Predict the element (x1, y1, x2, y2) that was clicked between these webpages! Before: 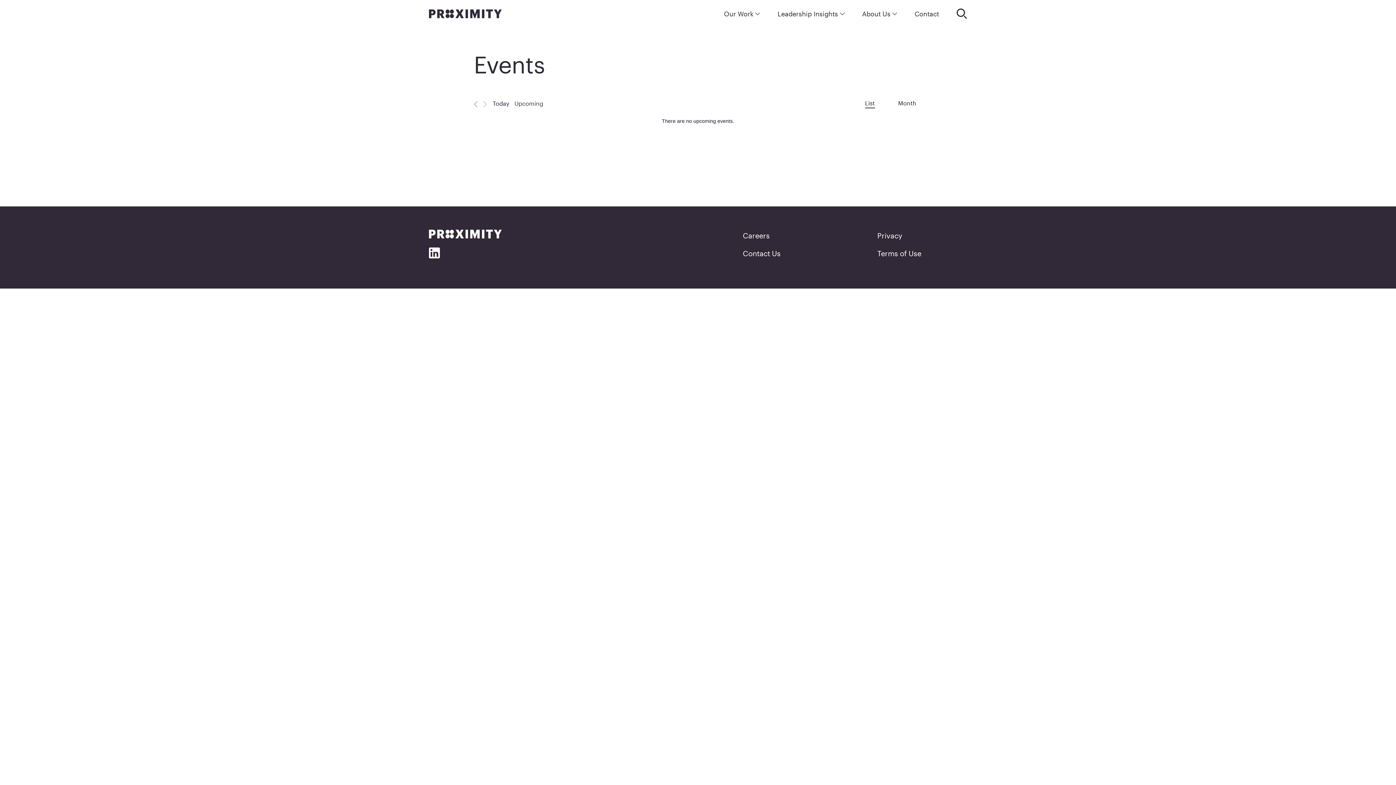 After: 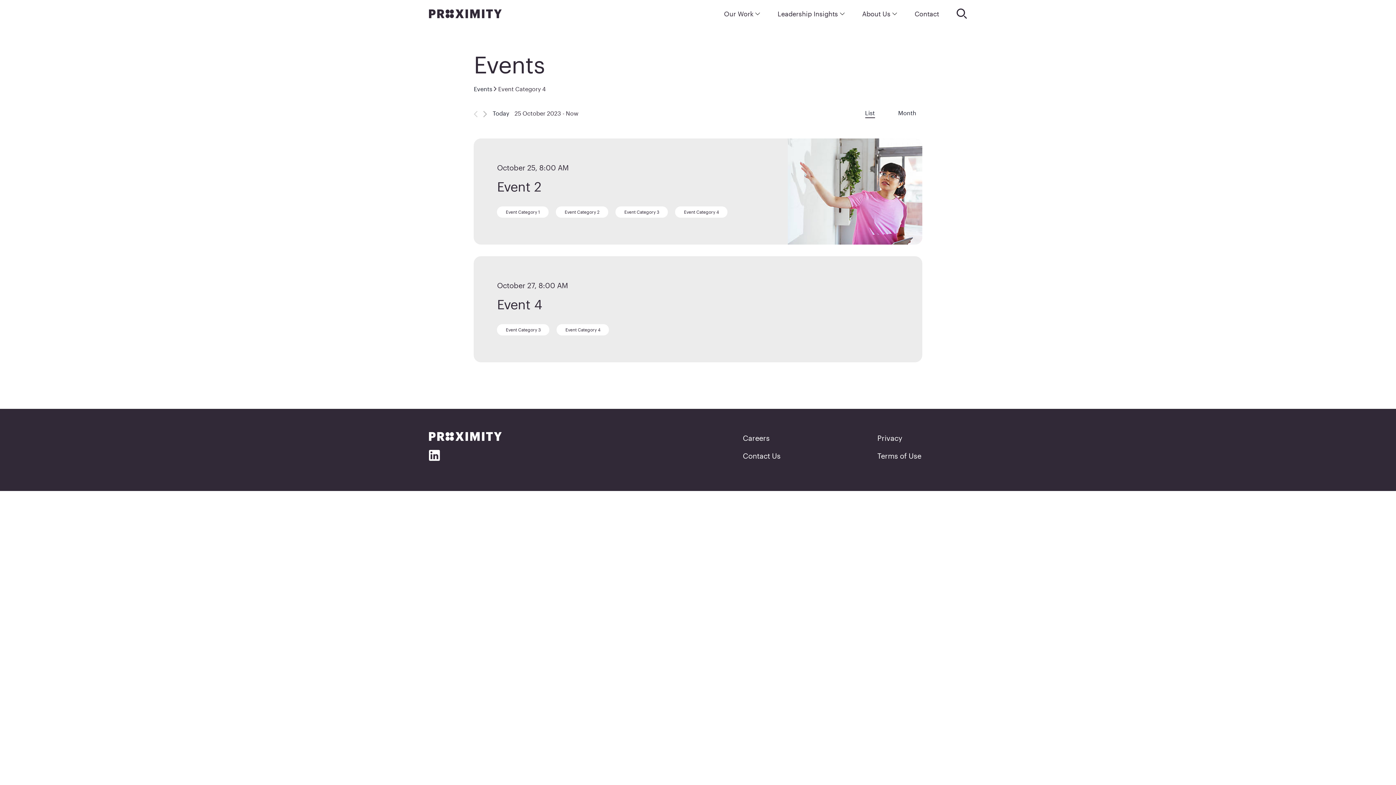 Action: bbox: (473, 101, 477, 107) label: Previous Events